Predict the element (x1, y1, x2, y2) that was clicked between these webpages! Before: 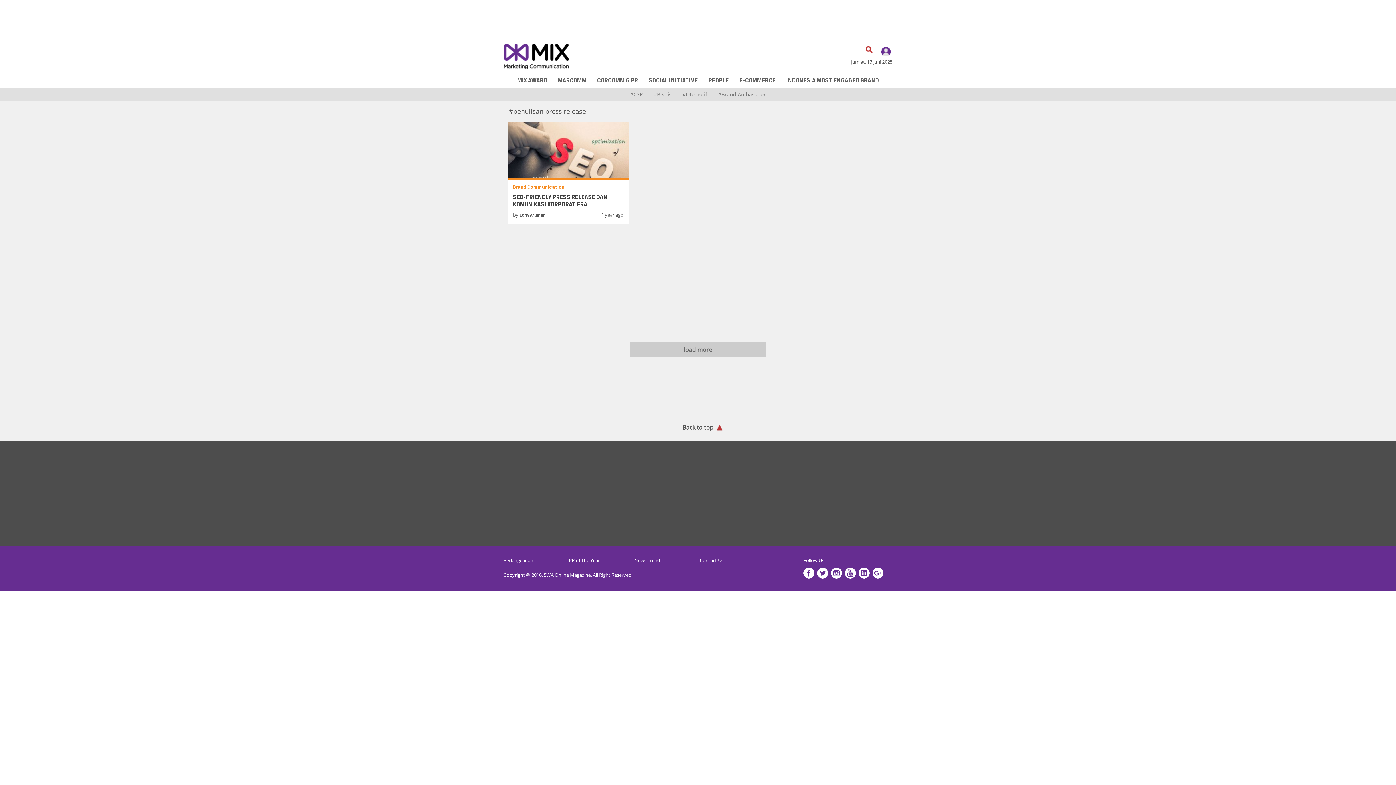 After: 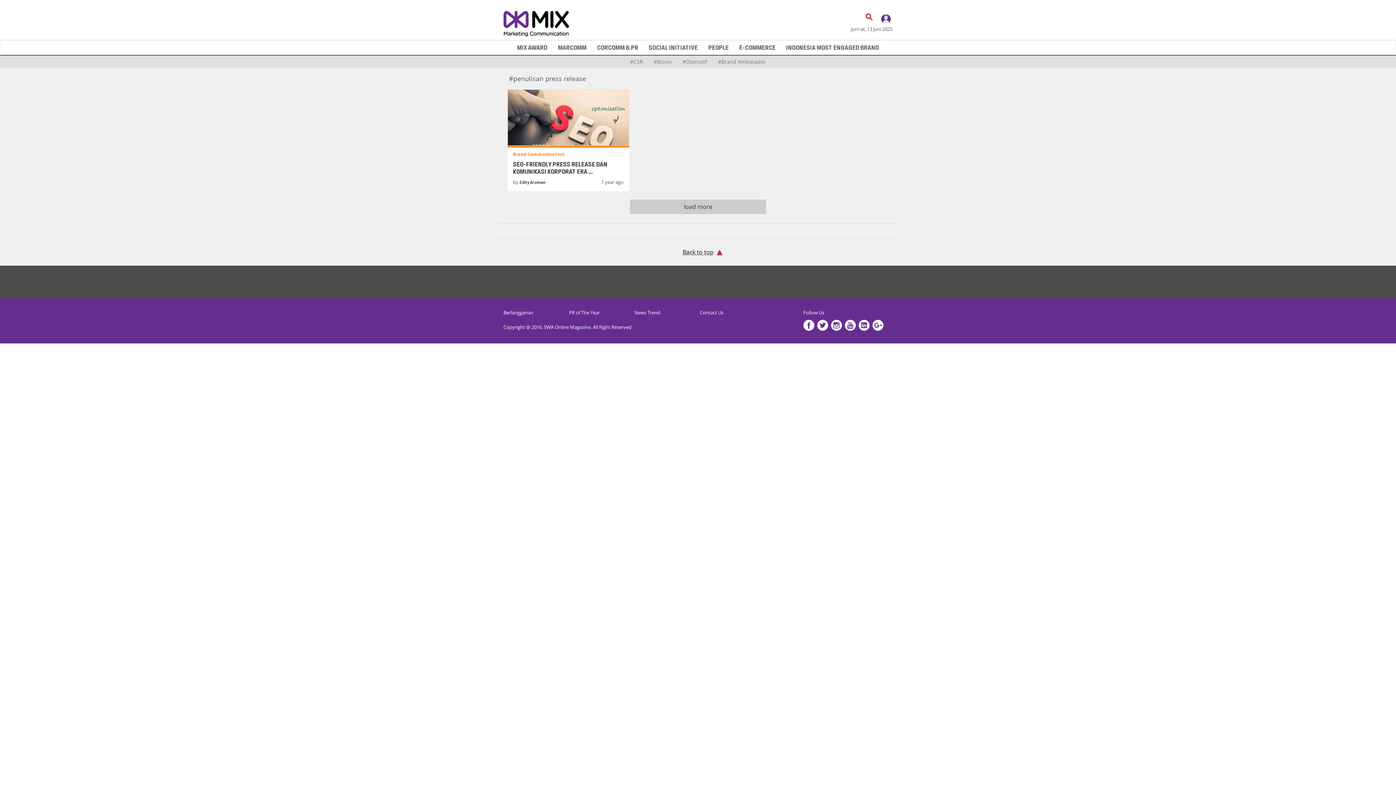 Action: bbox: (673, 423, 722, 432) label: Back to top